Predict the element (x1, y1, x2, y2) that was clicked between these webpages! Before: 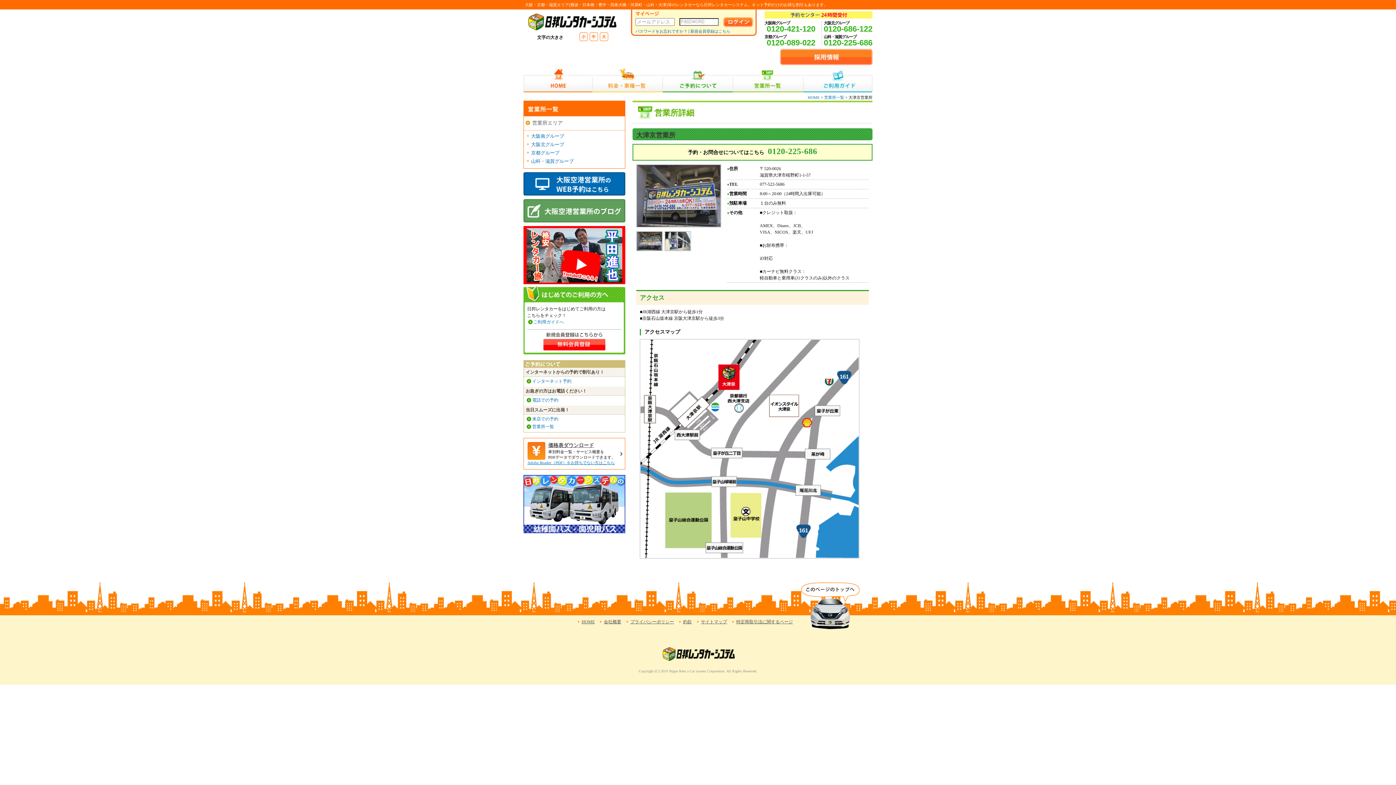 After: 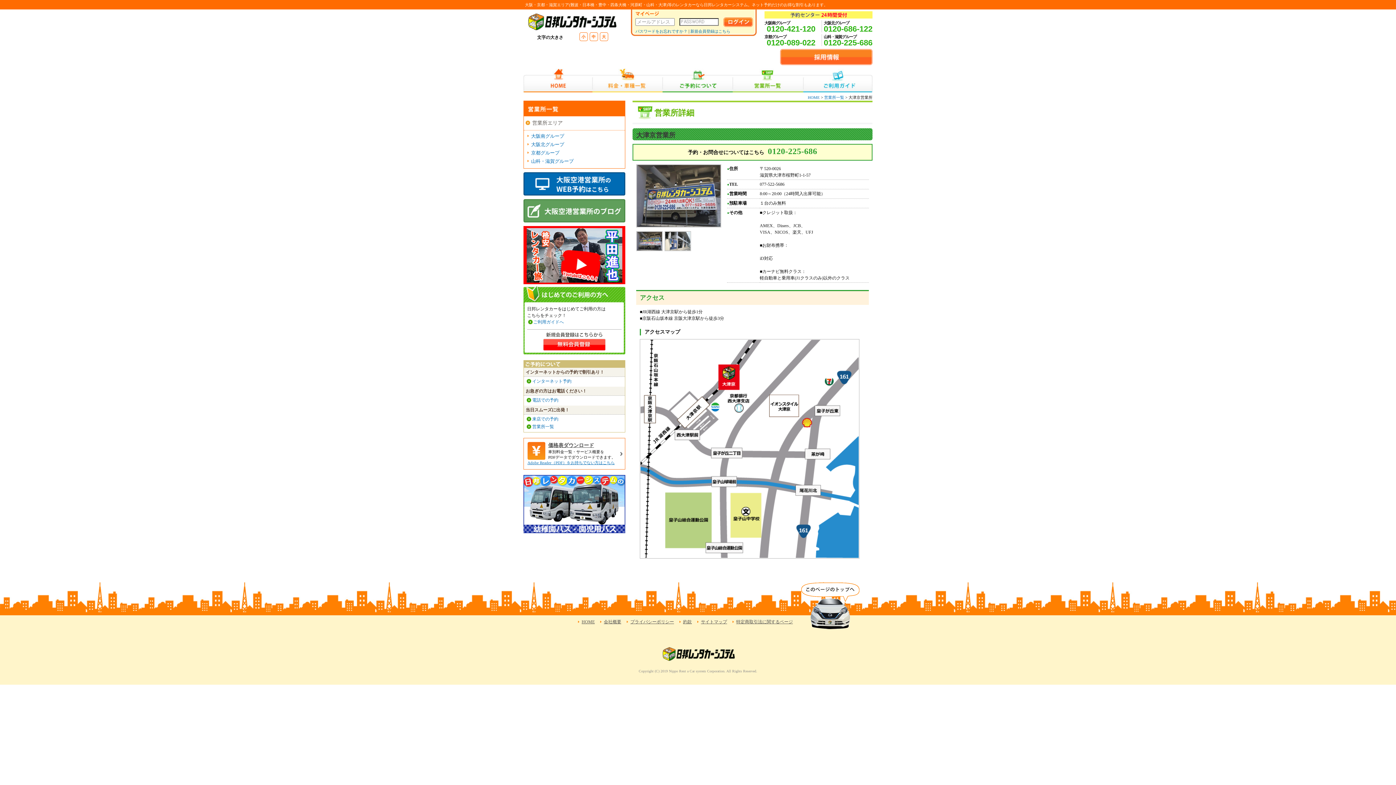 Action: label: 0120-225-686 bbox: (824, 38, 872, 47)